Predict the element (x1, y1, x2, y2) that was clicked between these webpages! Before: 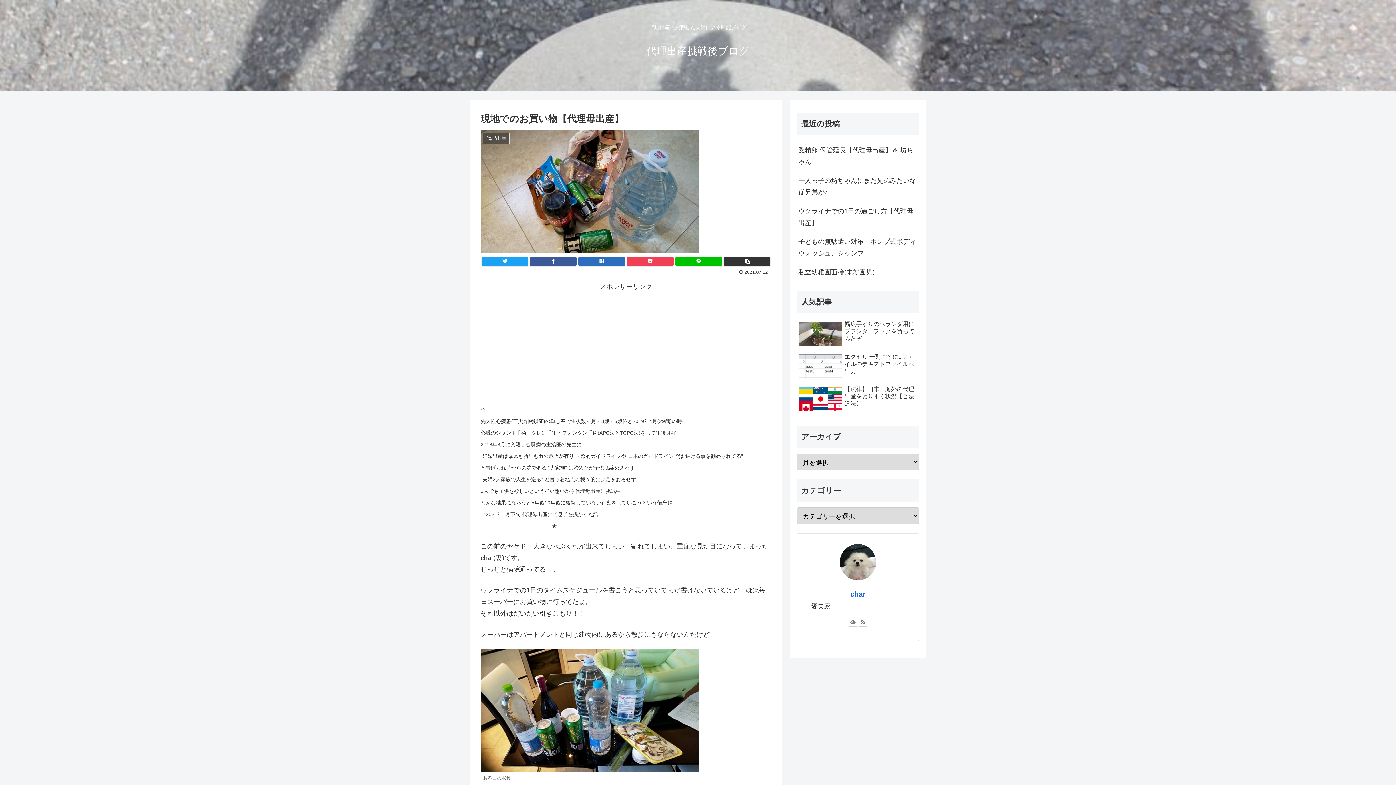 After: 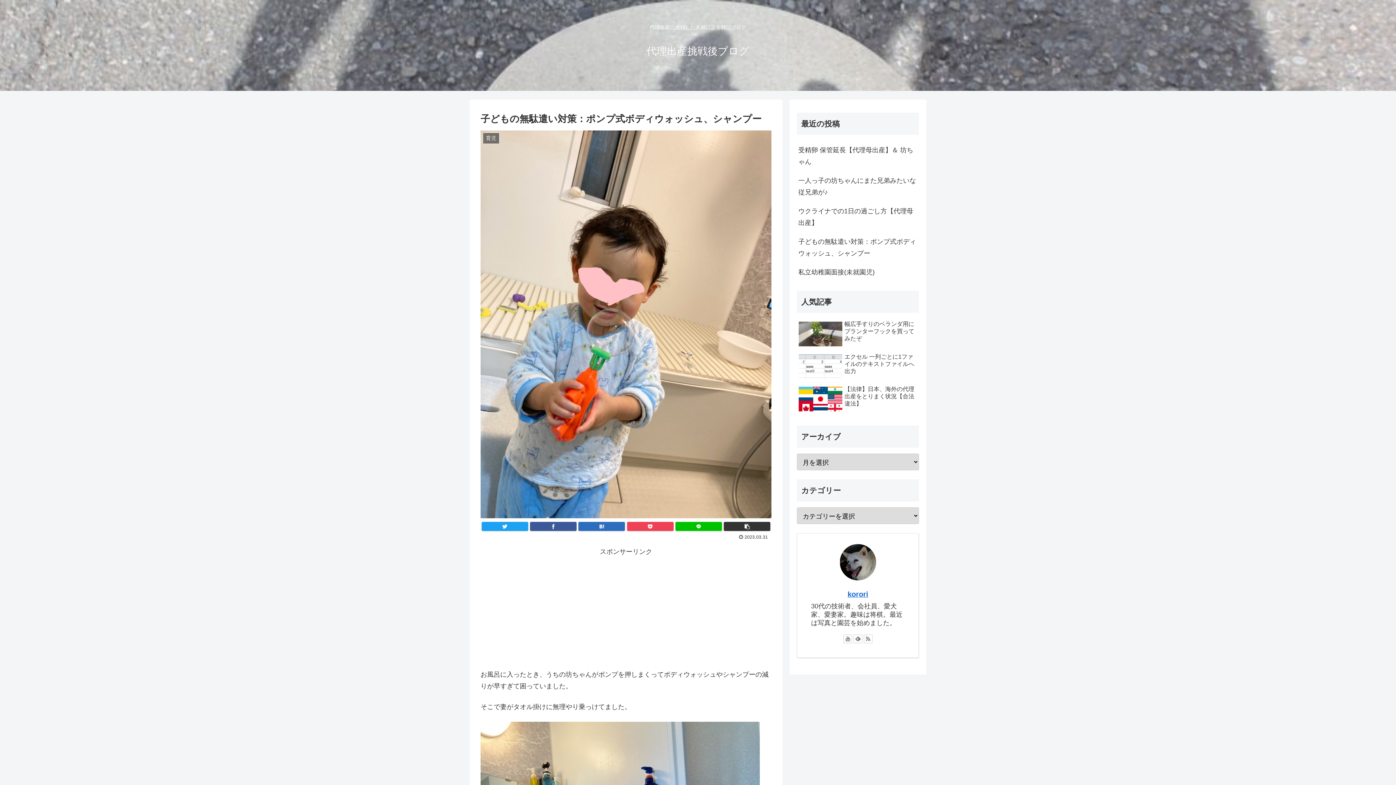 Action: bbox: (797, 232, 919, 262) label: 子どもの無駄遣い対策：ポンプ式ボディウォッシュ、シャンプー